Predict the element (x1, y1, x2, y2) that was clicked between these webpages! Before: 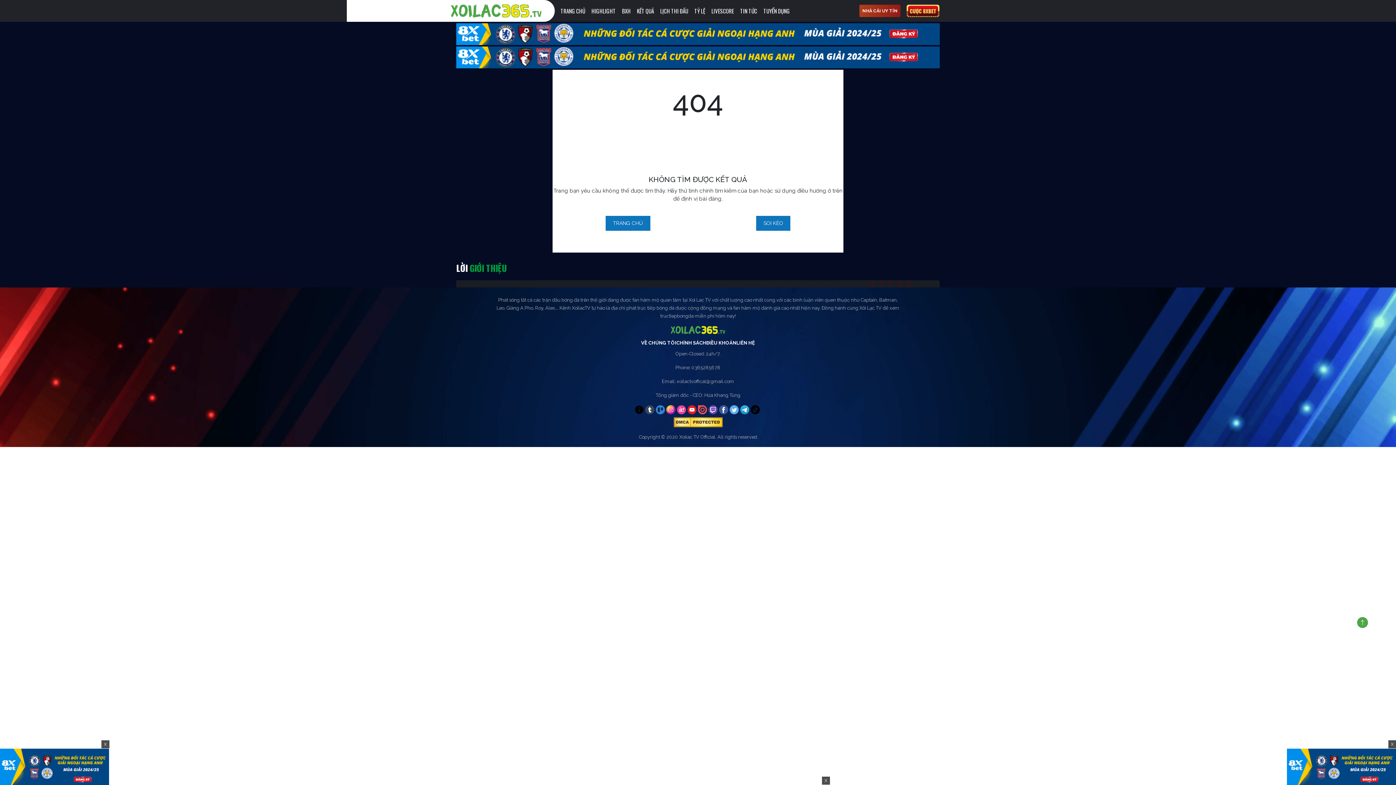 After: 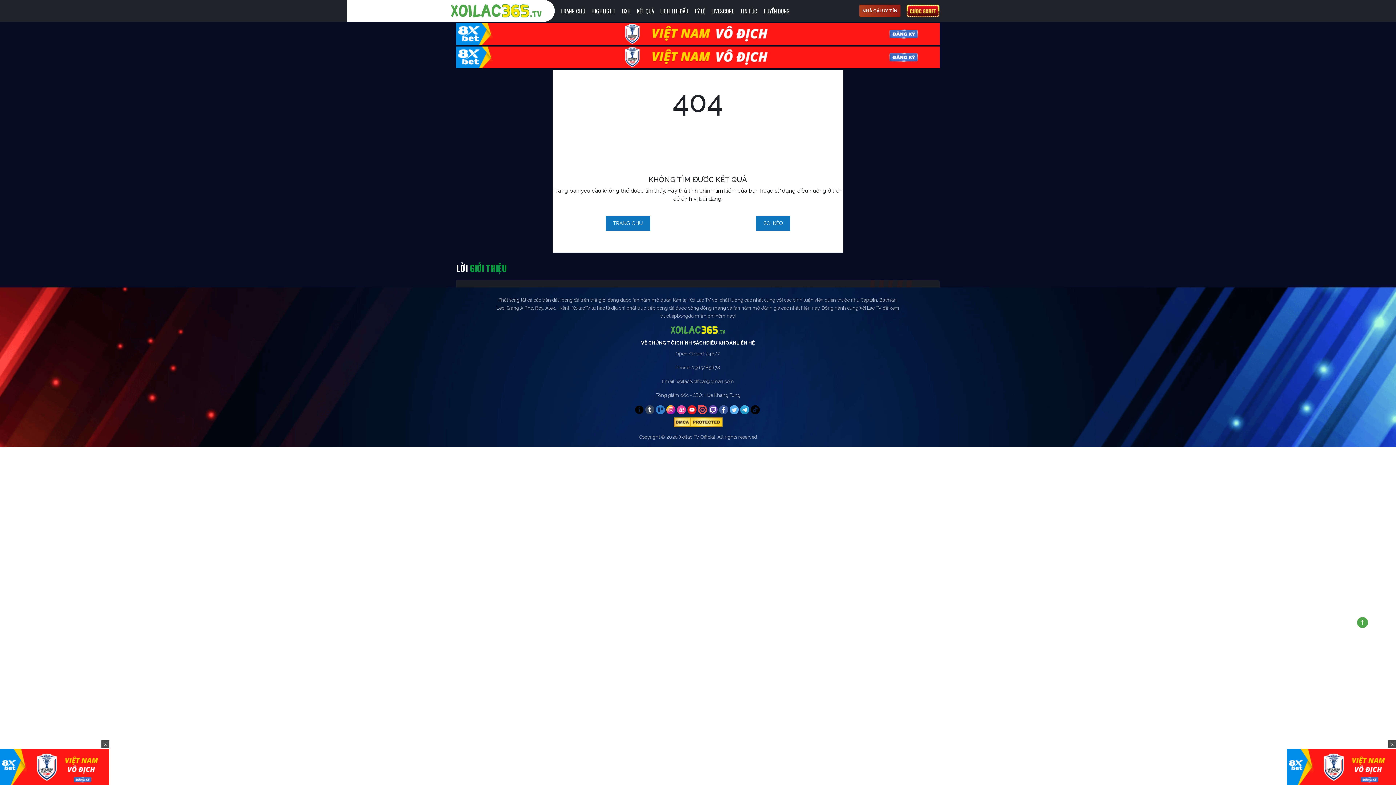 Action: label: X bbox: (821, 776, 830, 785)